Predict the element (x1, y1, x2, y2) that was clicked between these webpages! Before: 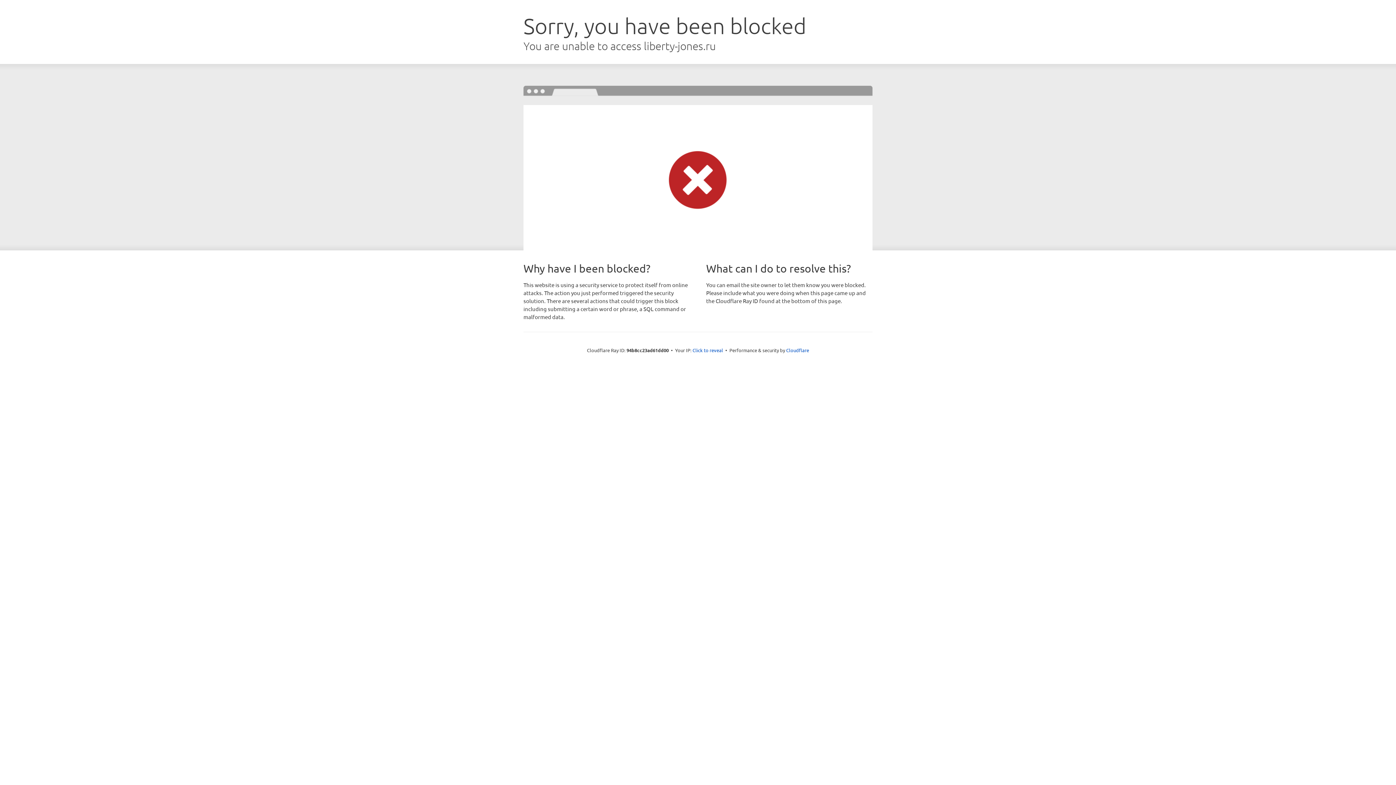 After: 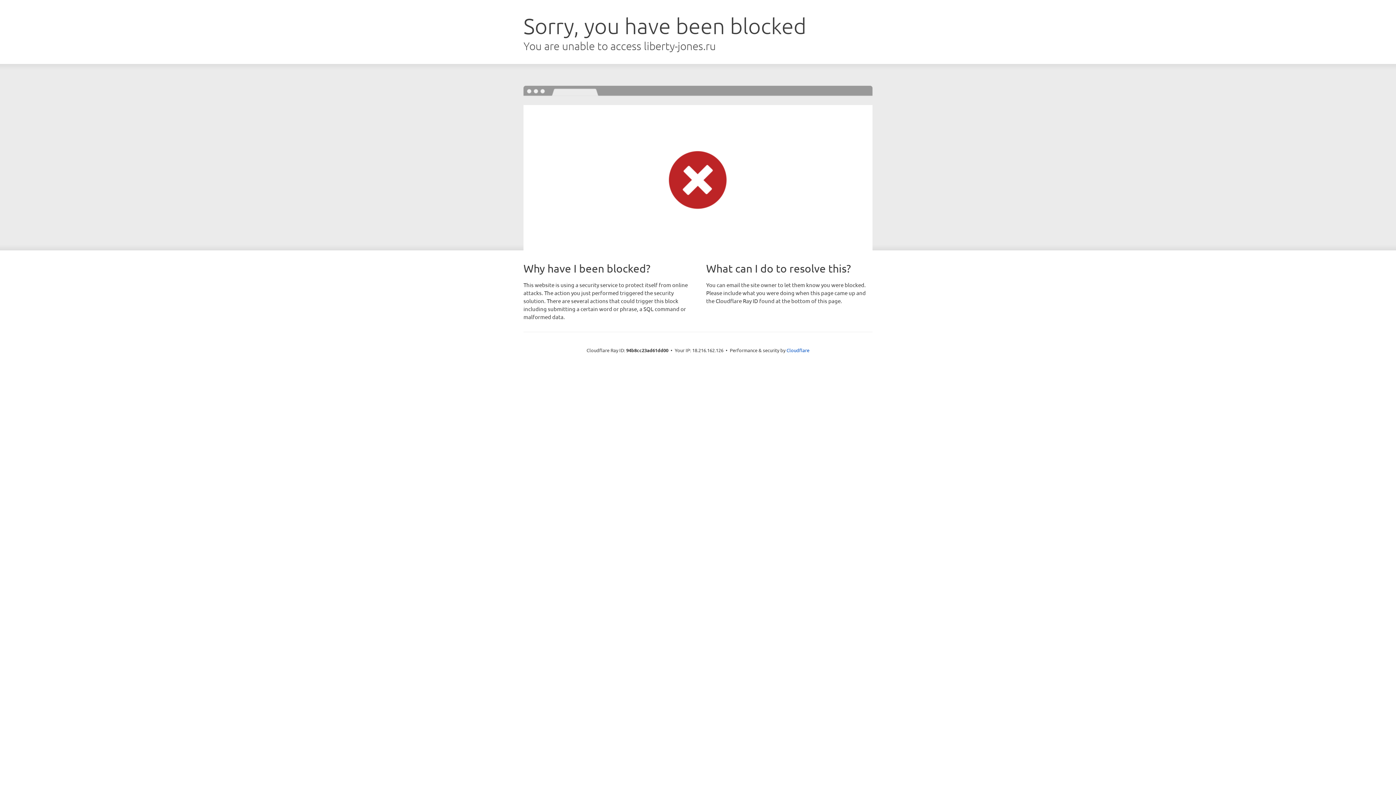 Action: label: Click to reveal bbox: (692, 346, 723, 353)